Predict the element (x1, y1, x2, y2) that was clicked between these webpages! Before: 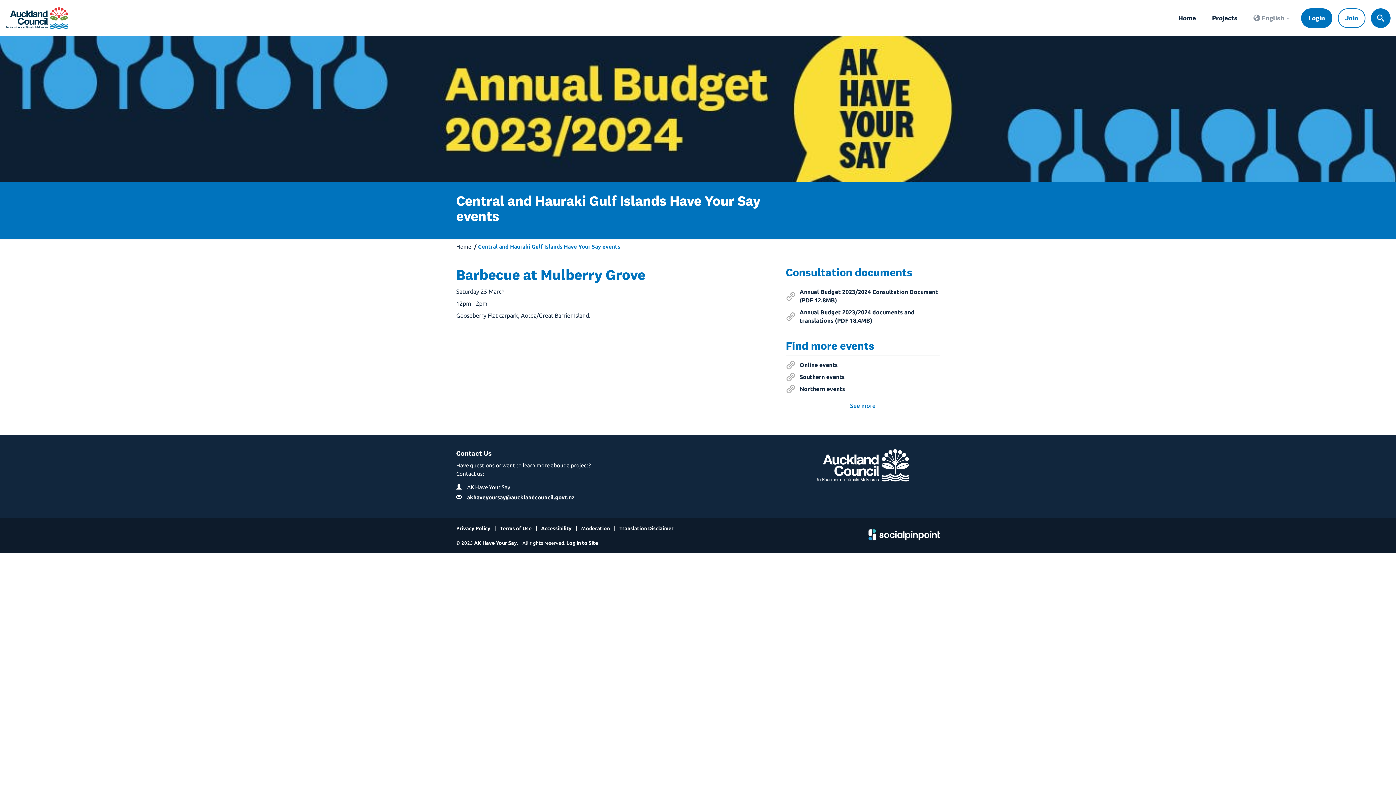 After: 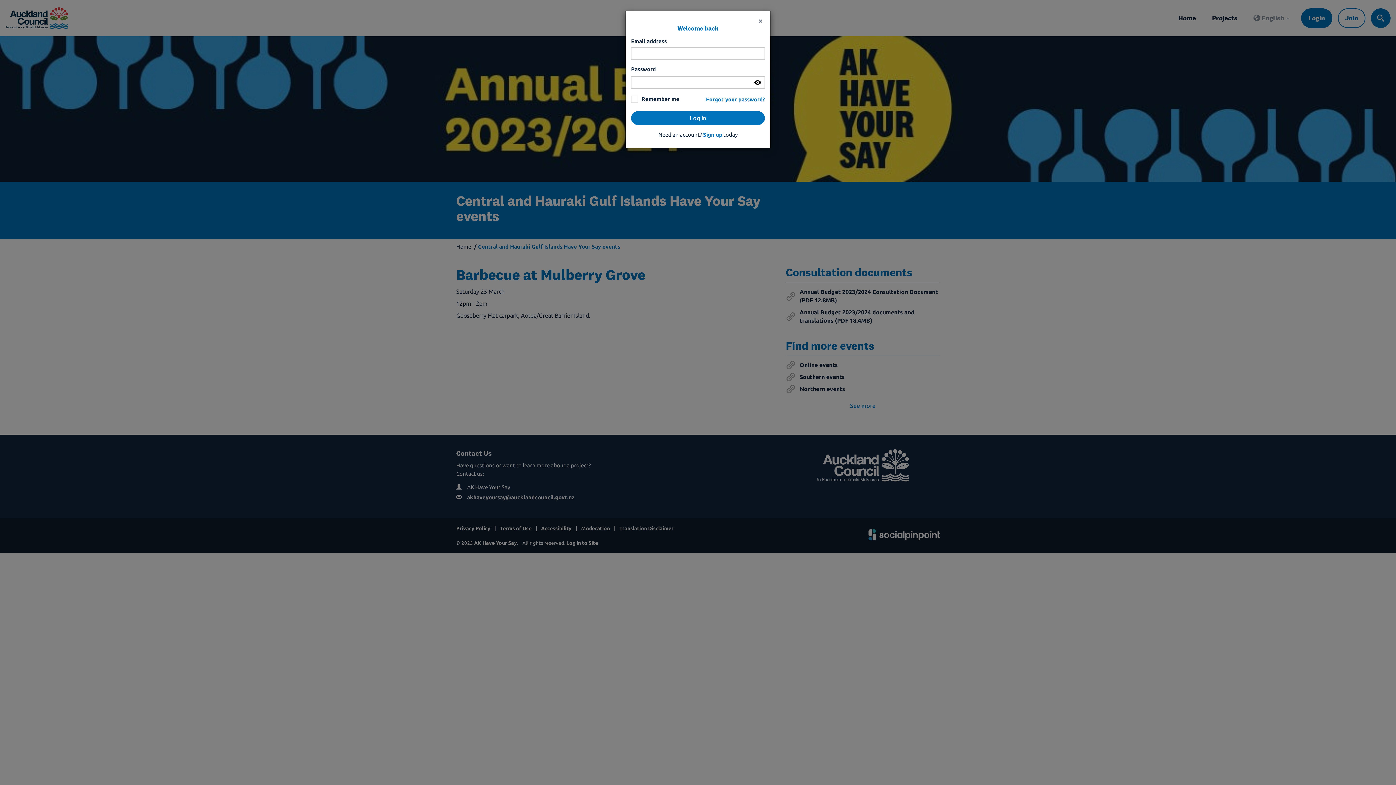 Action: label: Log In to Site bbox: (566, 540, 598, 546)